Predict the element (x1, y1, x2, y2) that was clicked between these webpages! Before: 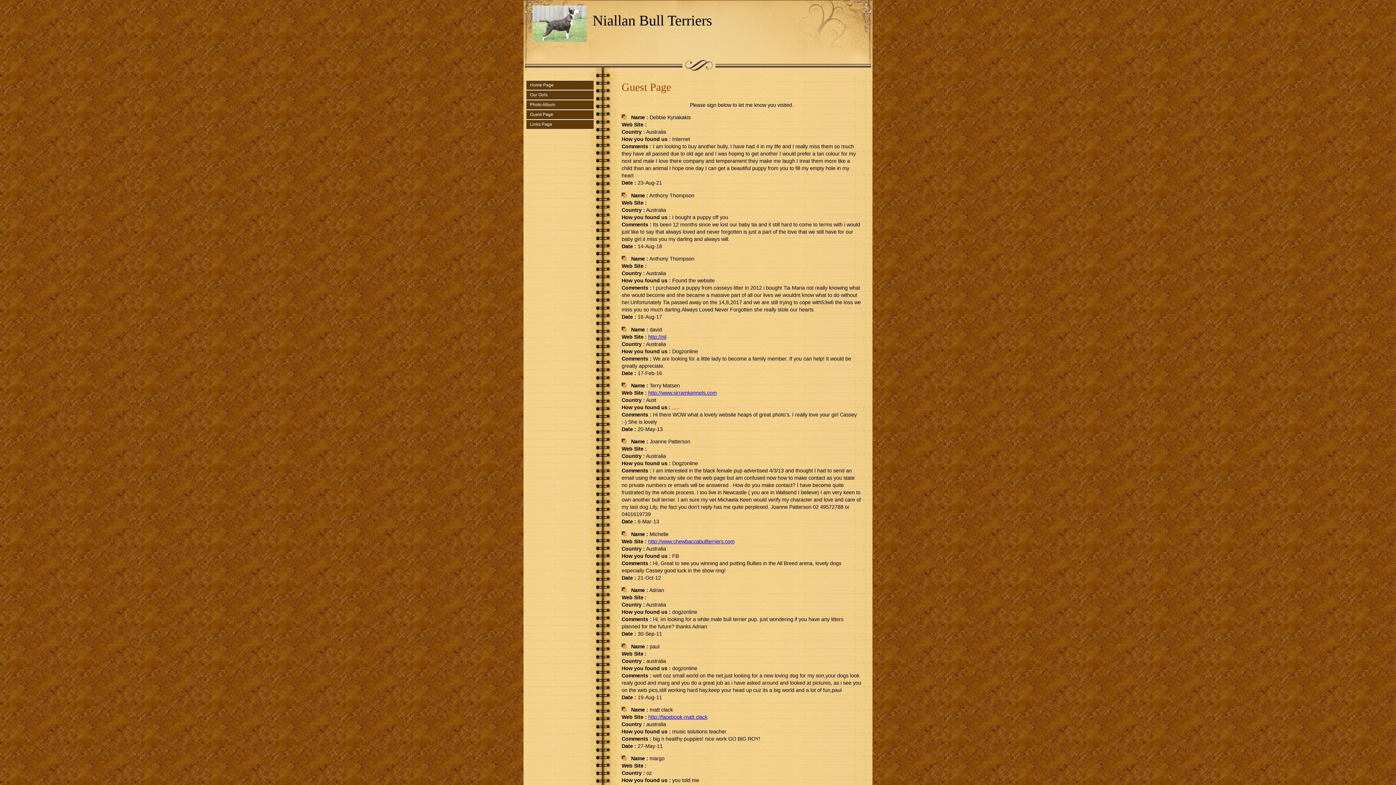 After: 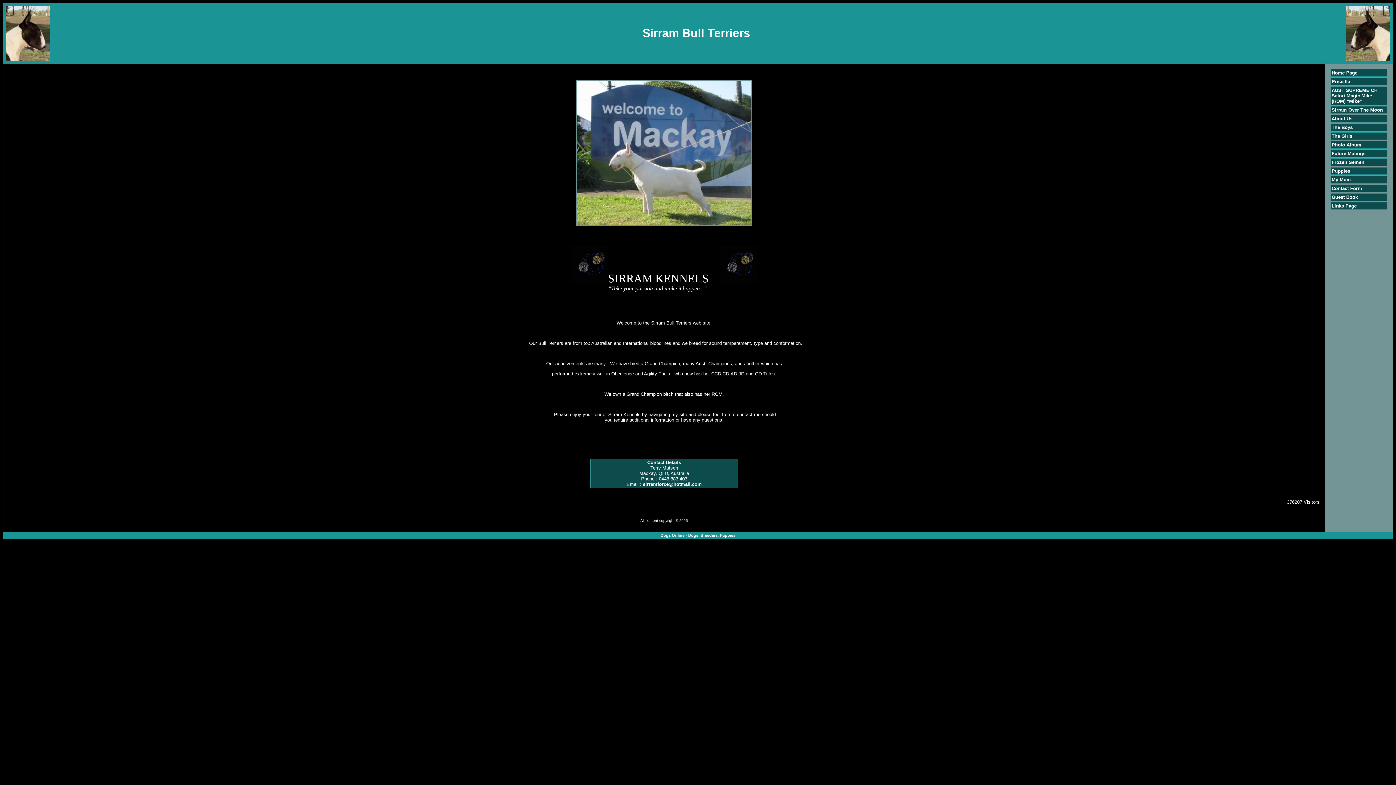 Action: bbox: (648, 390, 717, 395) label: http://www.sirramkennels.com